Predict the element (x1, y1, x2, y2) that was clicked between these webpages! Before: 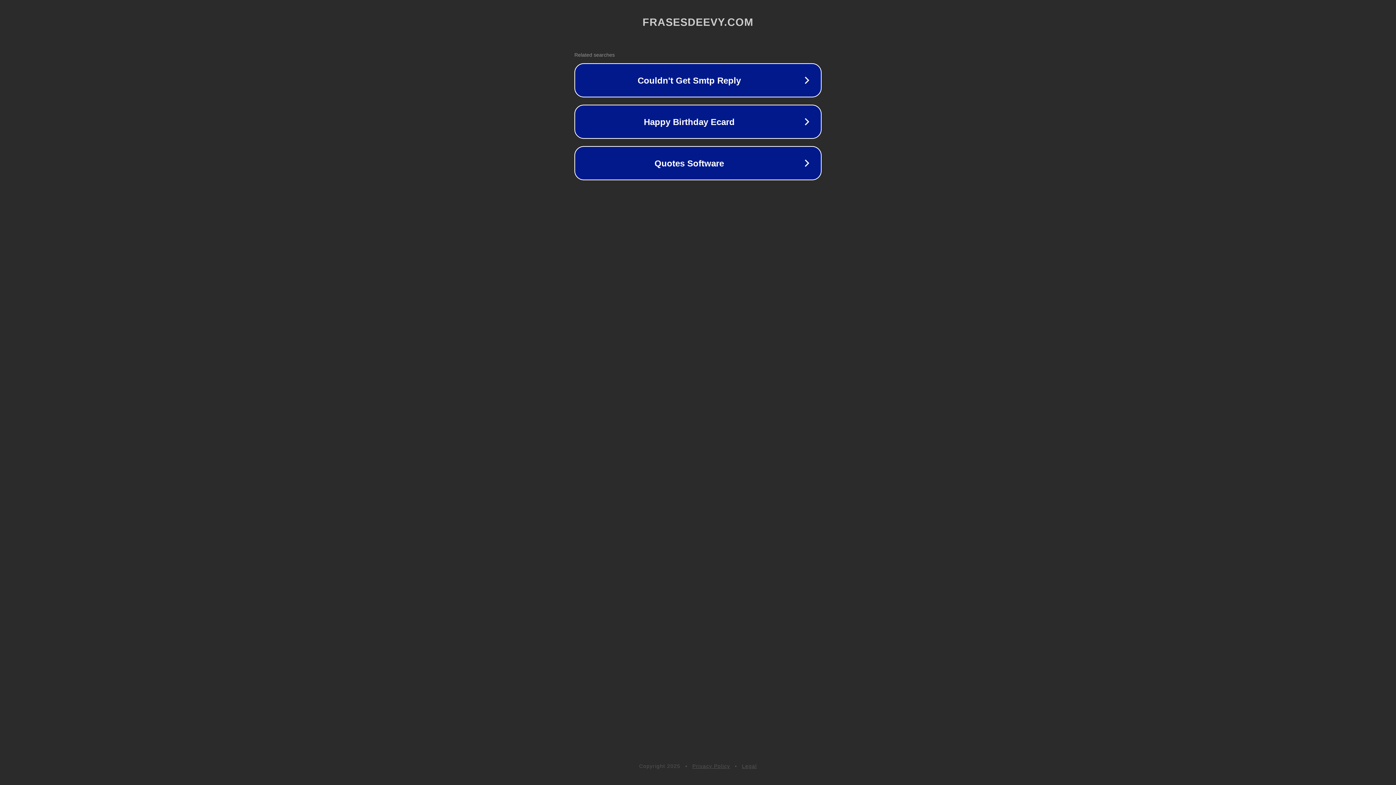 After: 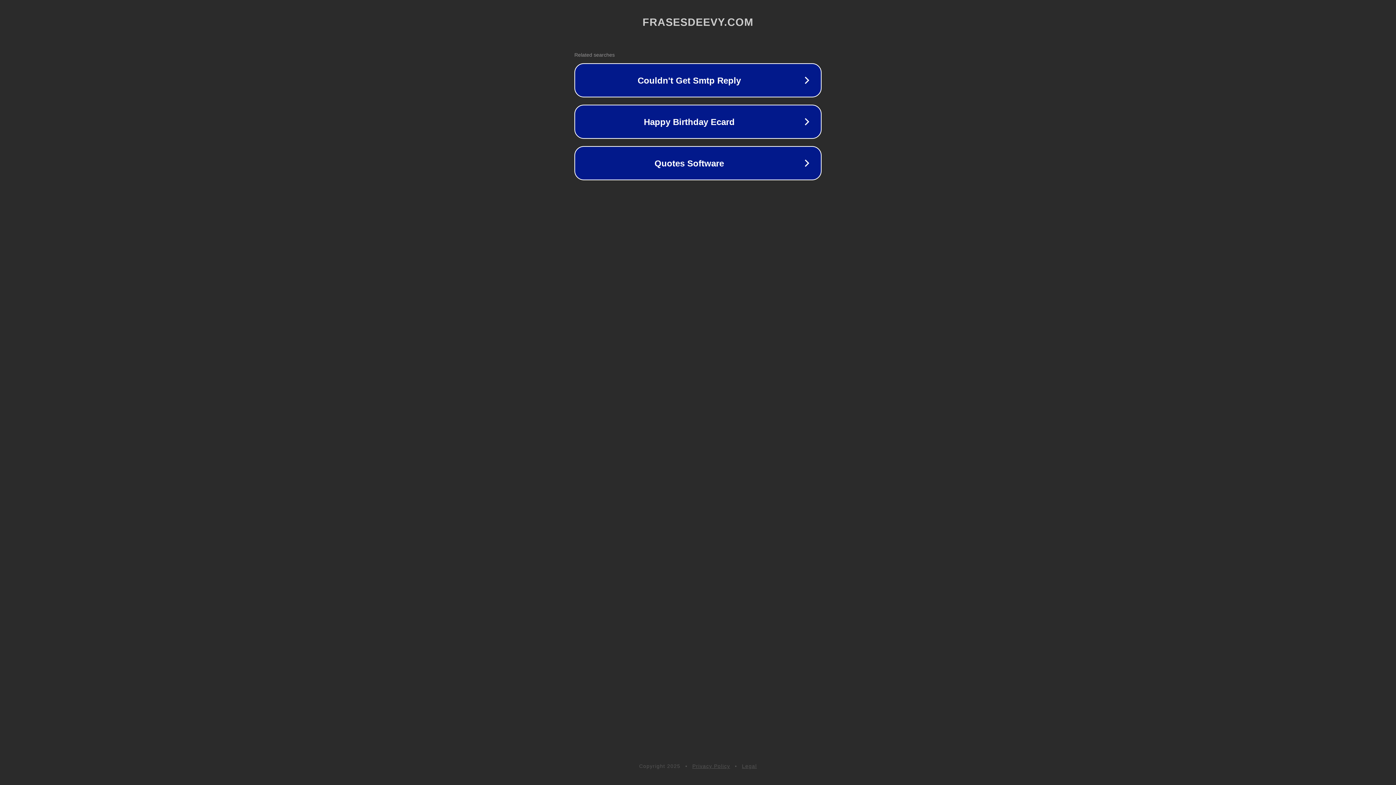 Action: label: Legal bbox: (742, 763, 757, 769)